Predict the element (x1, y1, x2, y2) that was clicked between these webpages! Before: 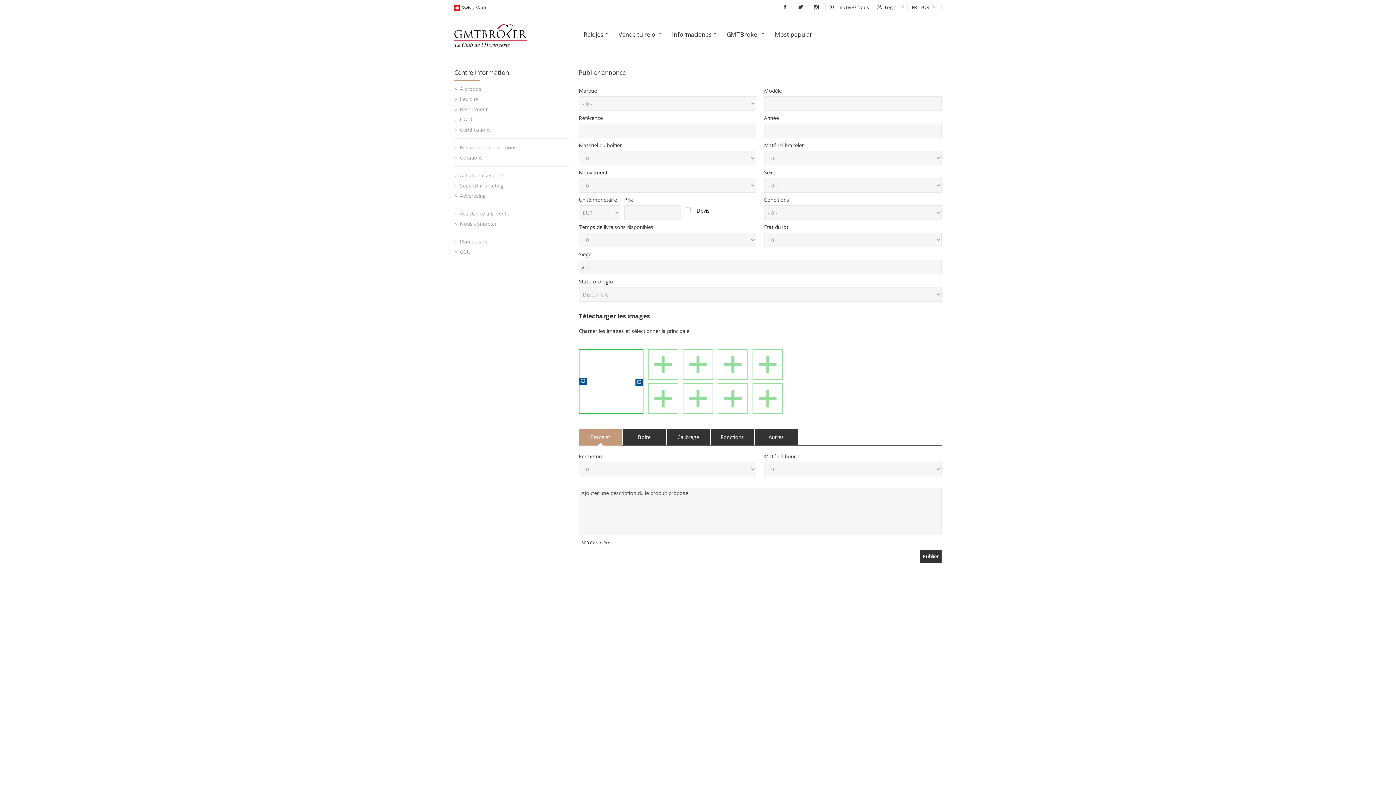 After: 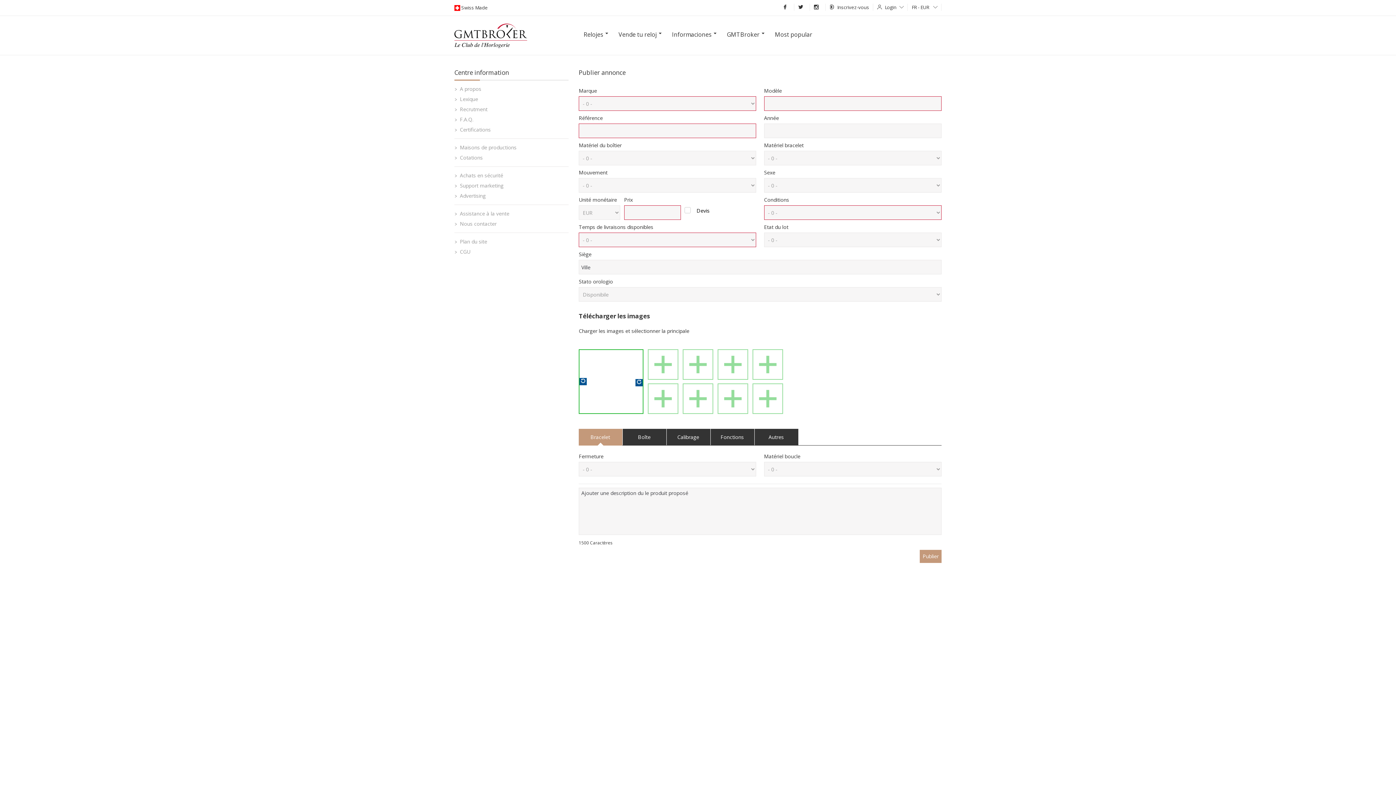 Action: label: Publier bbox: (919, 550, 941, 563)